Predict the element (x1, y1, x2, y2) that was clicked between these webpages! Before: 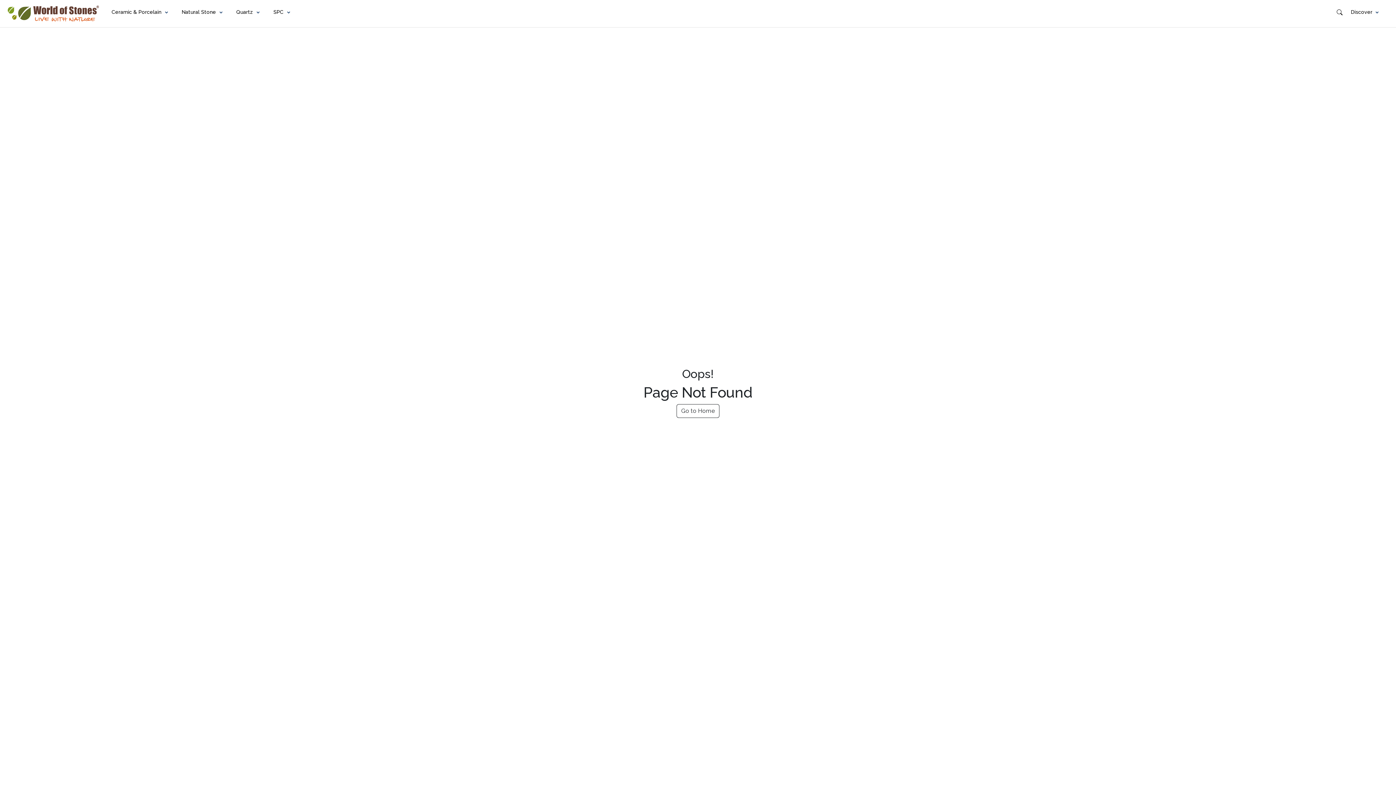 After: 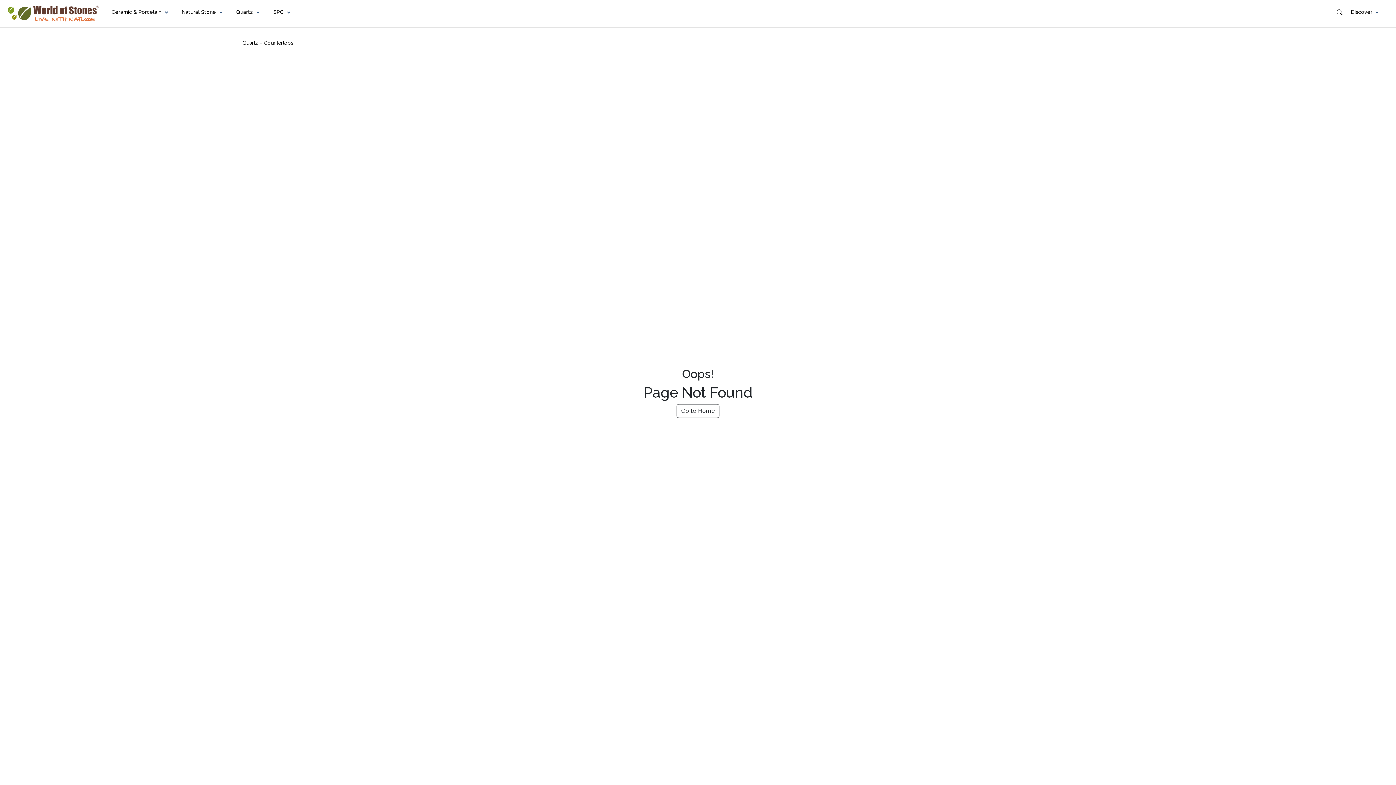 Action: label: Quartz bbox: (233, 5, 260, 18)